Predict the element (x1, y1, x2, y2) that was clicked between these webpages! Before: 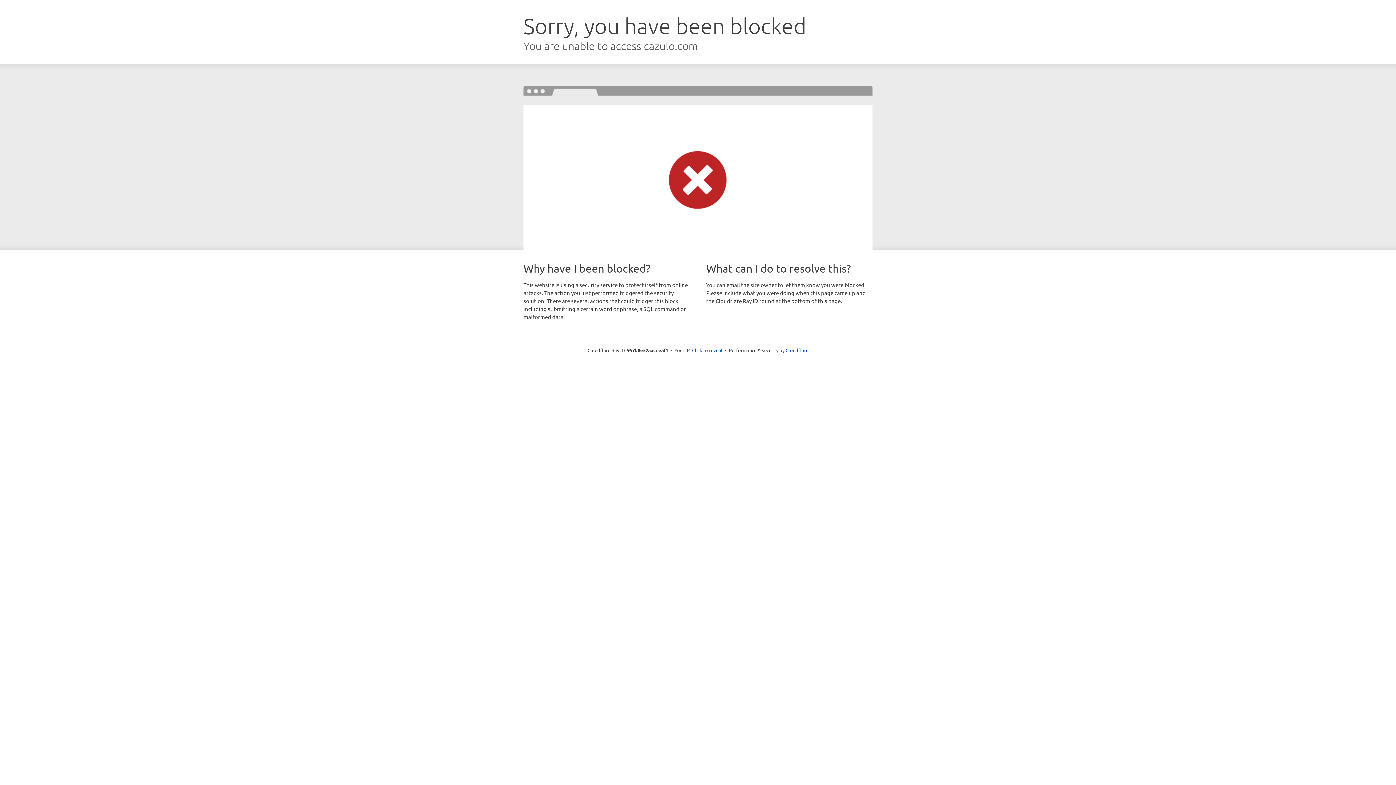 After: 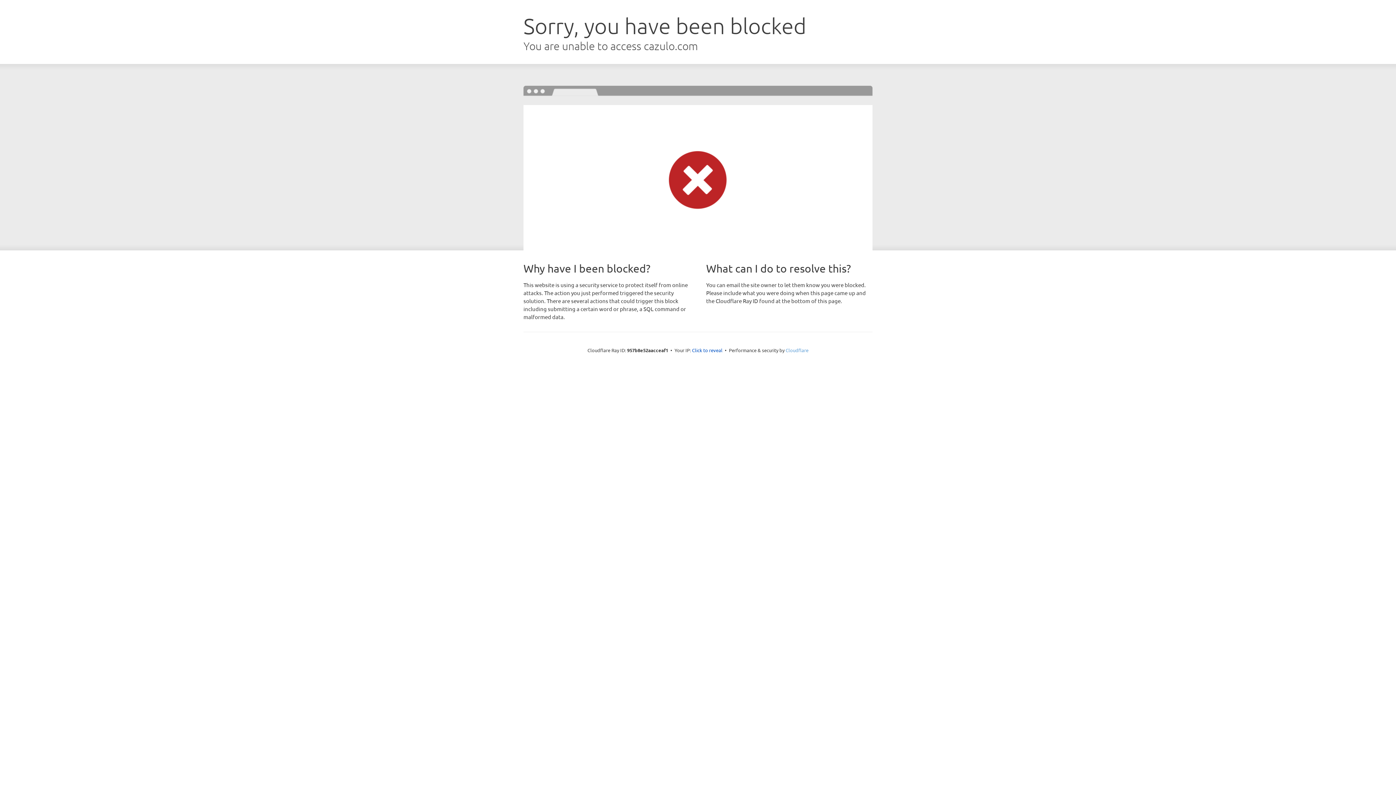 Action: bbox: (785, 347, 808, 353) label: Cloudflare